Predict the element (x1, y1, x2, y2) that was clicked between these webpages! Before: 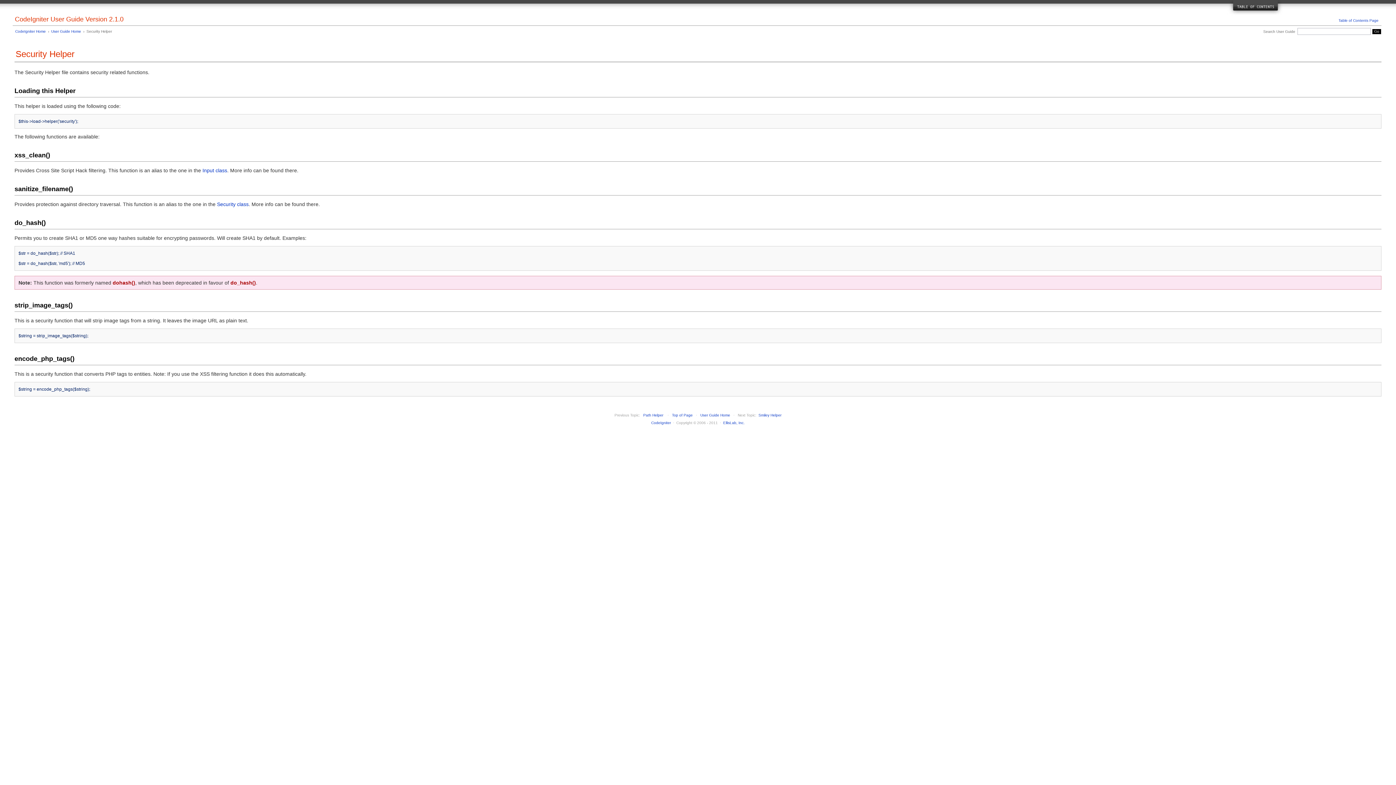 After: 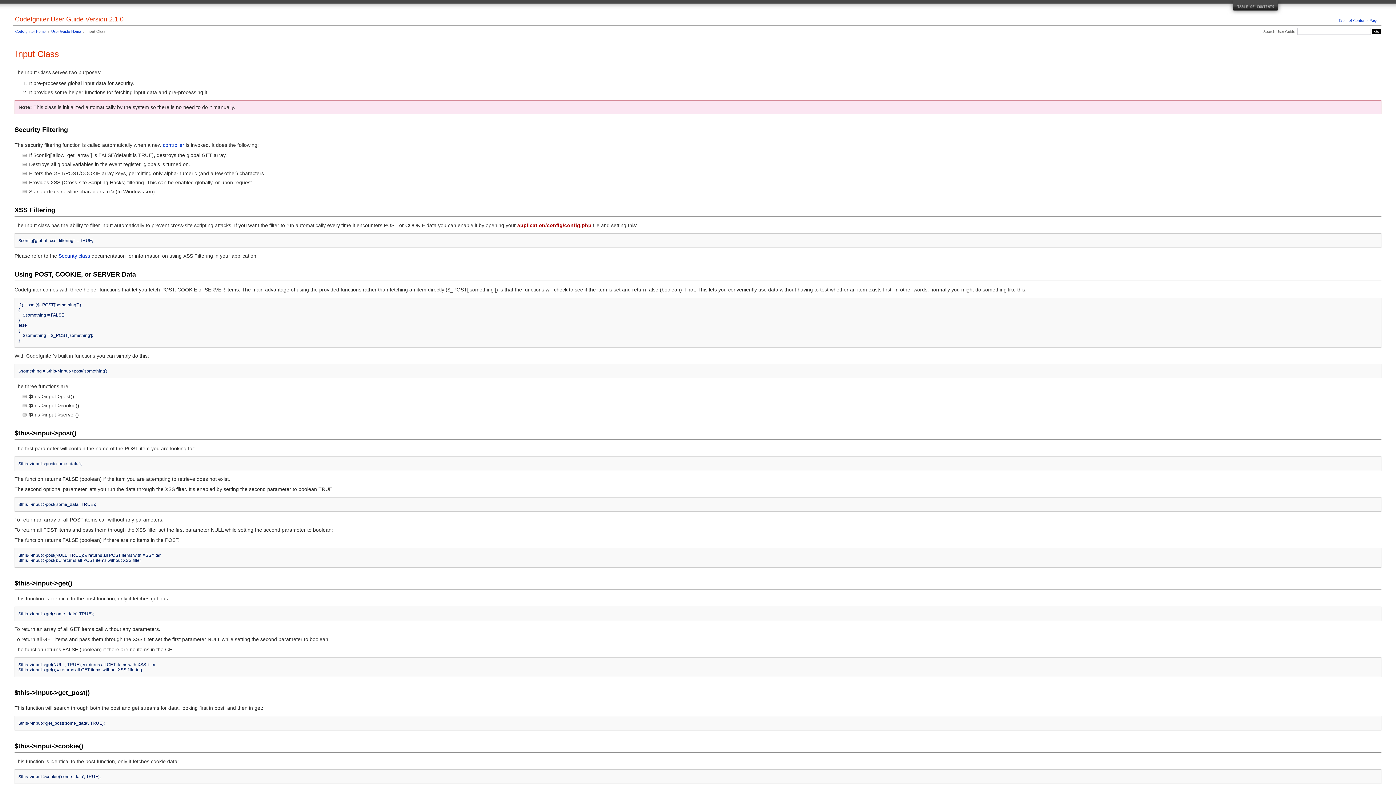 Action: bbox: (202, 167, 227, 173) label: Input class